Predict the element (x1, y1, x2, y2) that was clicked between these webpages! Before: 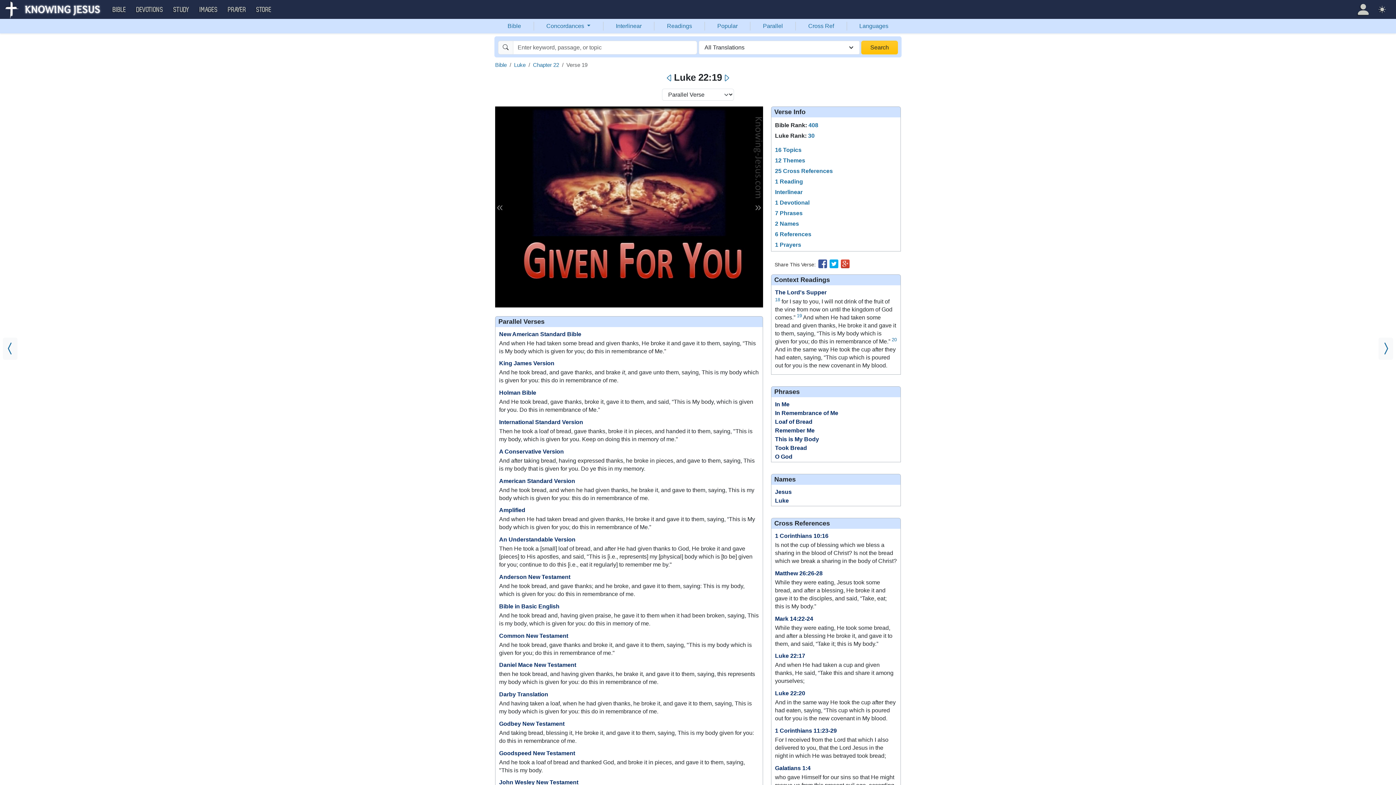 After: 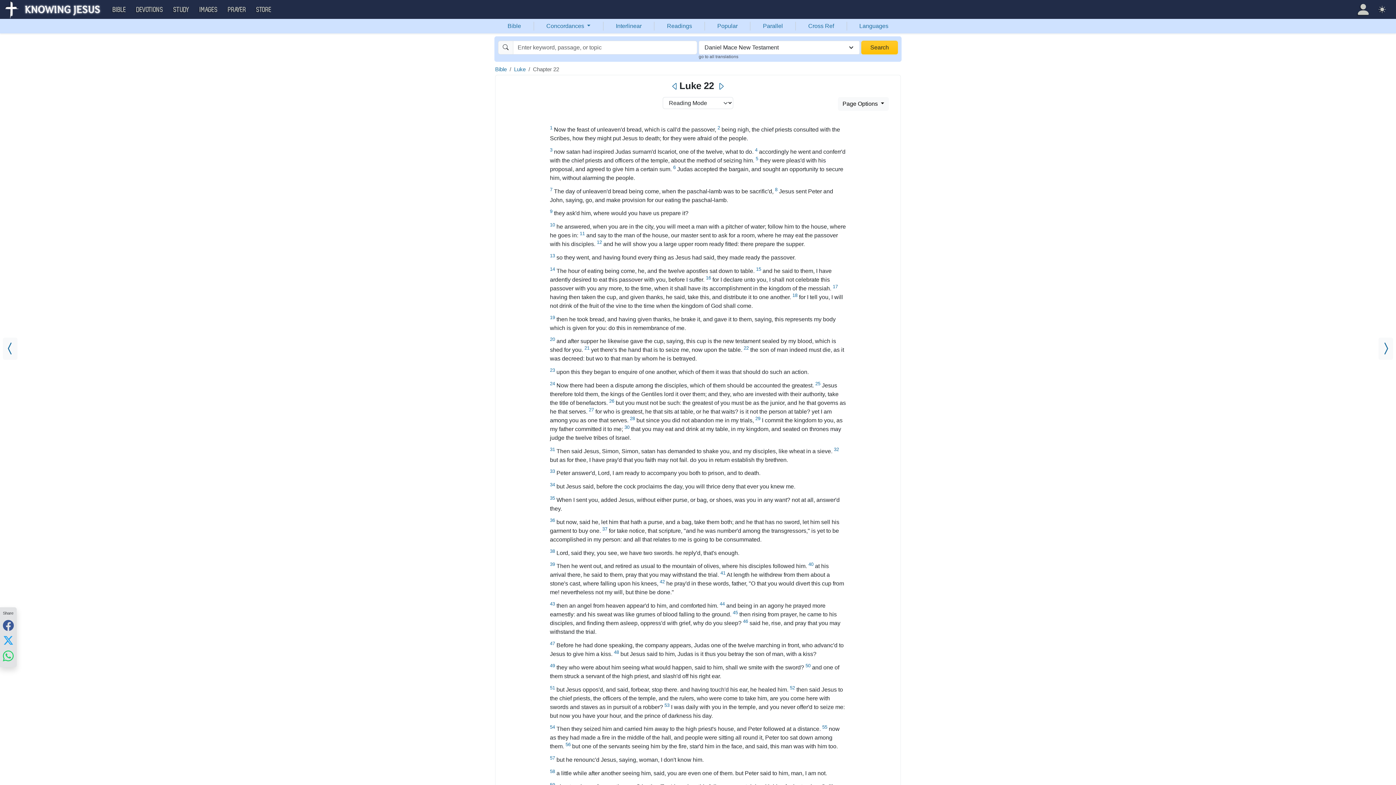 Action: bbox: (499, 662, 576, 668) label: Daniel Mace New Testament